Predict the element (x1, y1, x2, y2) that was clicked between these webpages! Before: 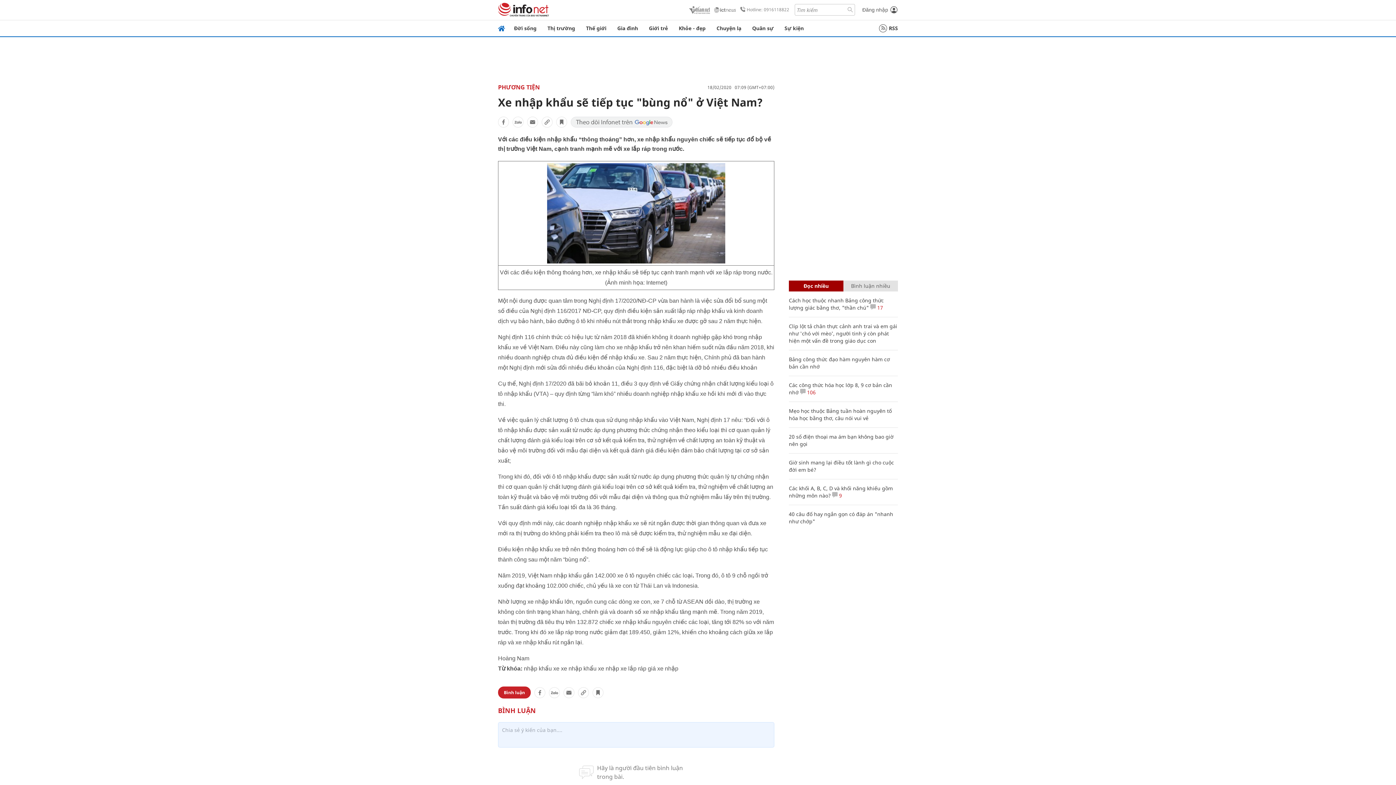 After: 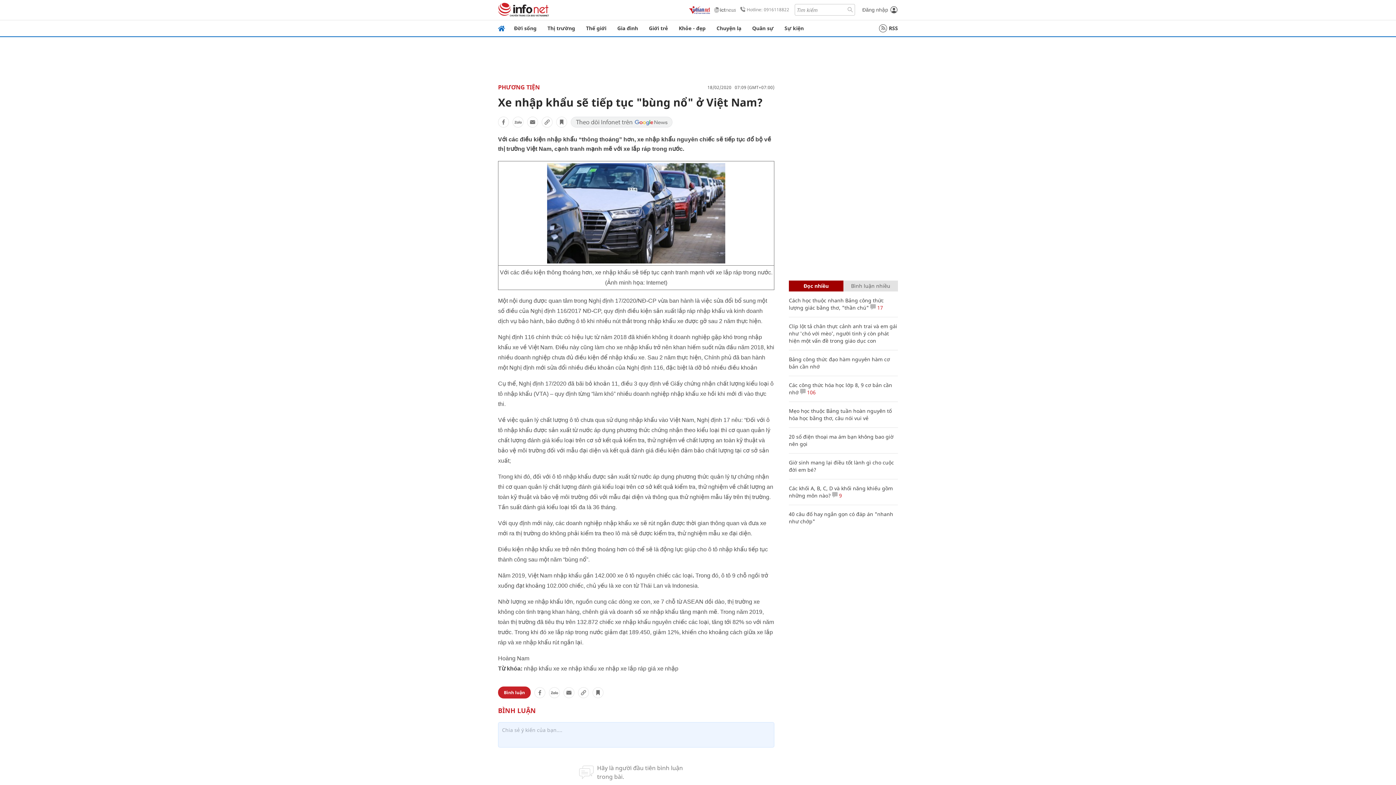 Action: bbox: (688, 5, 710, 14)